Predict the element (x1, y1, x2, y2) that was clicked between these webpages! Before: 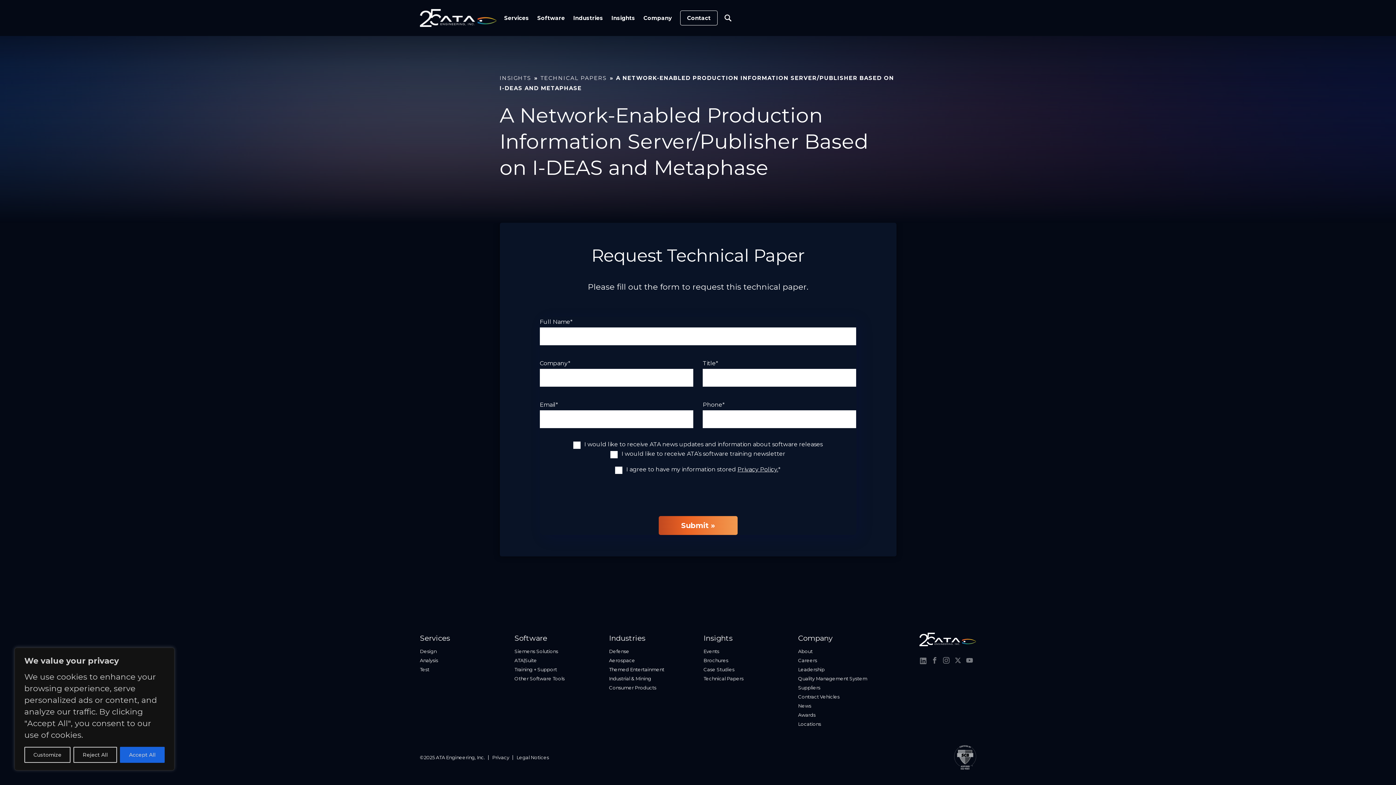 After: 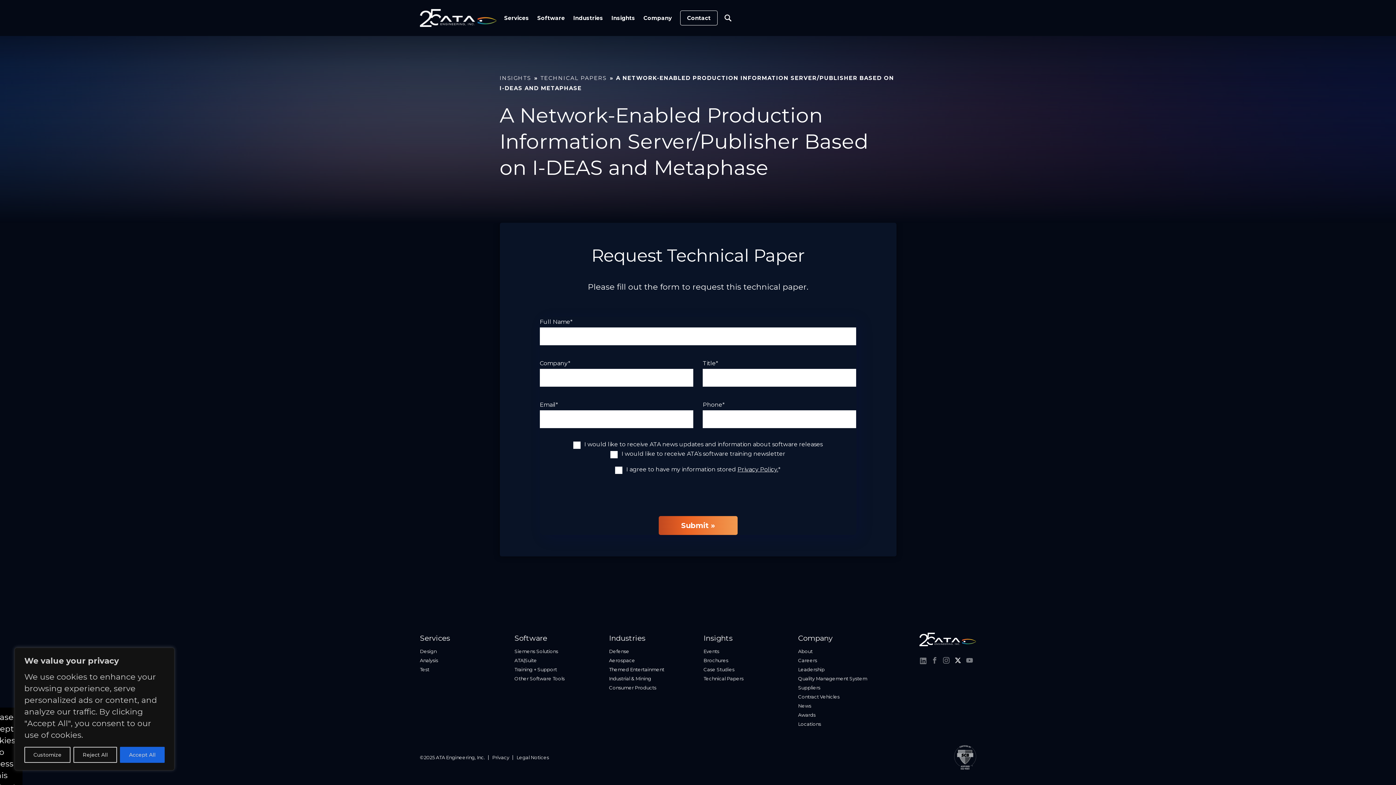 Action: label: Link to Twitter bbox: (954, 657, 962, 663)